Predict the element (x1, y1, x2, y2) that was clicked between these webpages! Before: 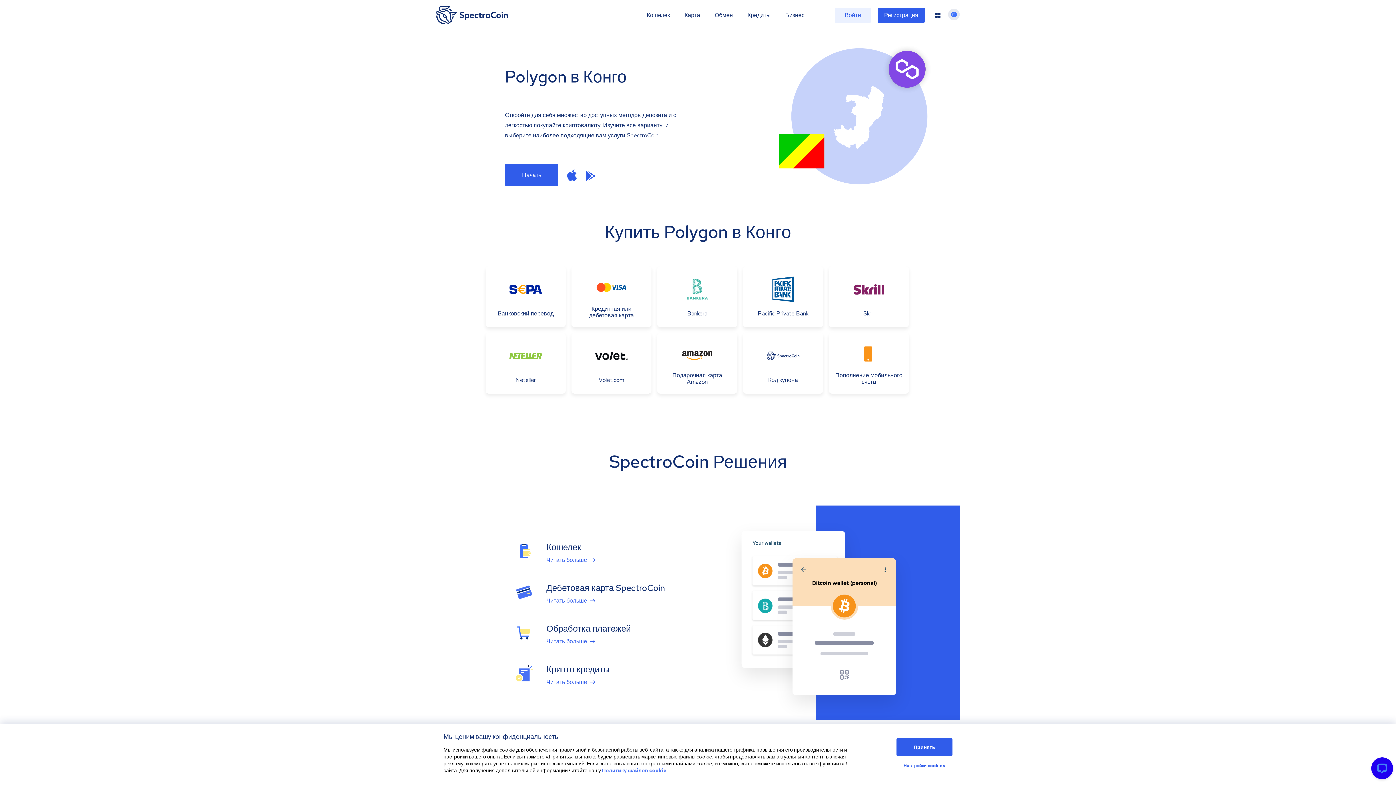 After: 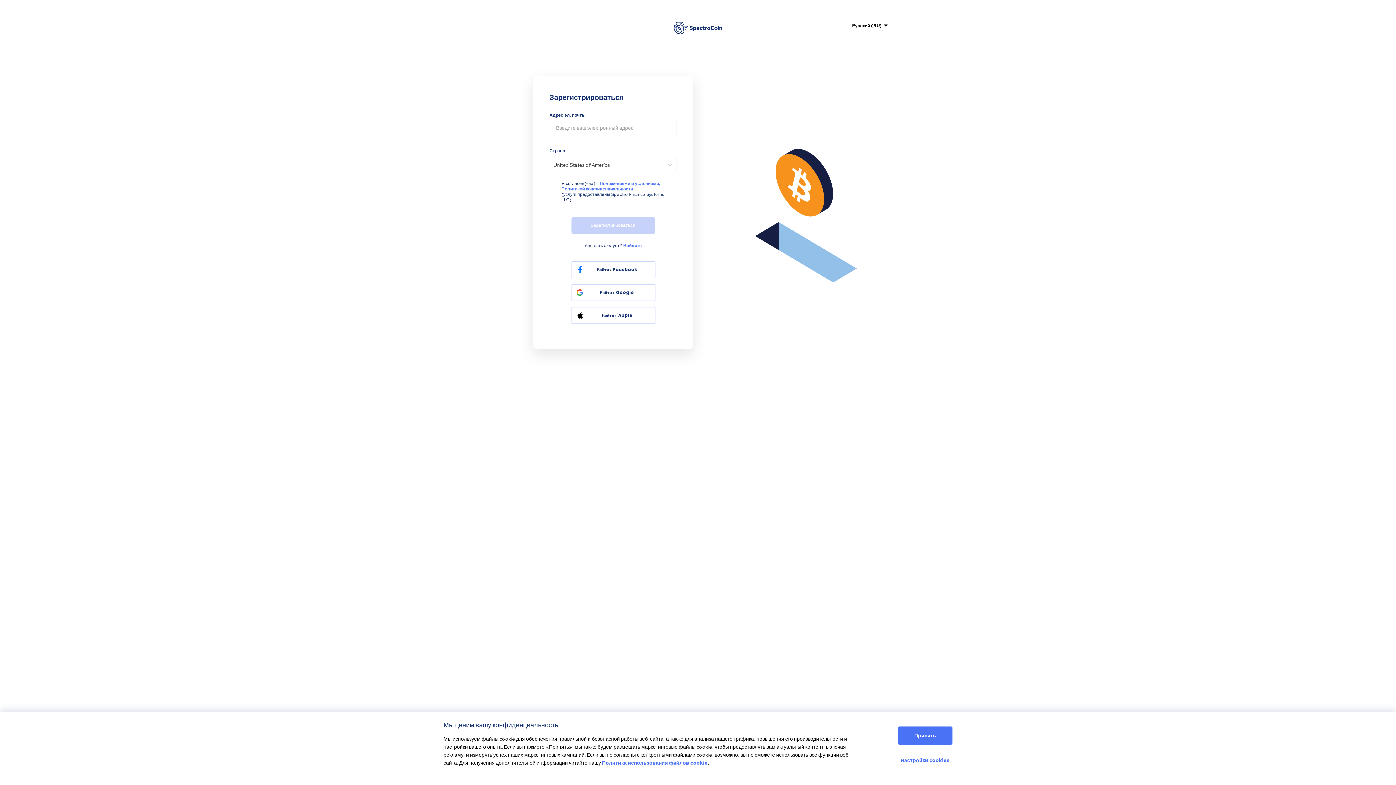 Action: bbox: (505, 164, 558, 186) label: Начать